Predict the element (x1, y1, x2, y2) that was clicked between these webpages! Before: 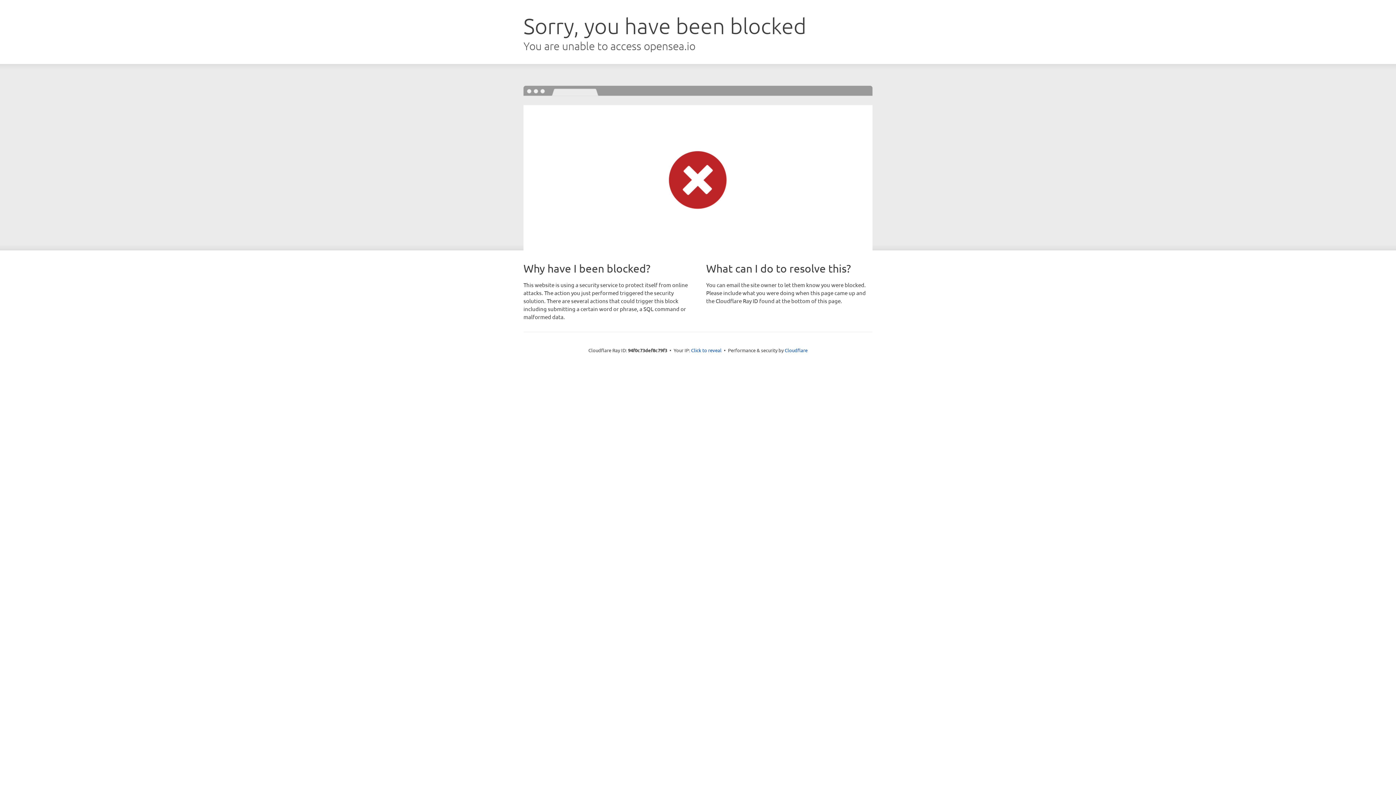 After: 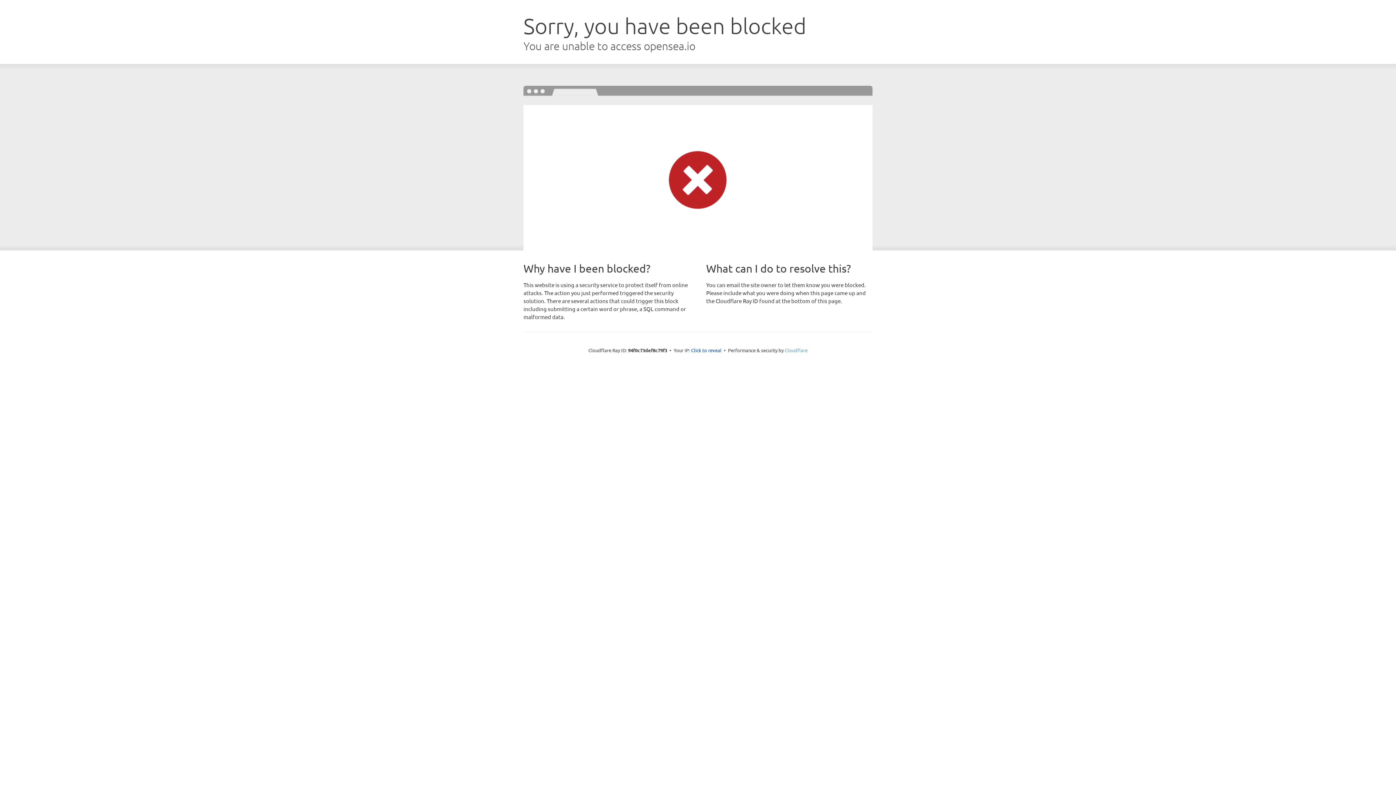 Action: label: Cloudflare bbox: (784, 347, 807, 353)